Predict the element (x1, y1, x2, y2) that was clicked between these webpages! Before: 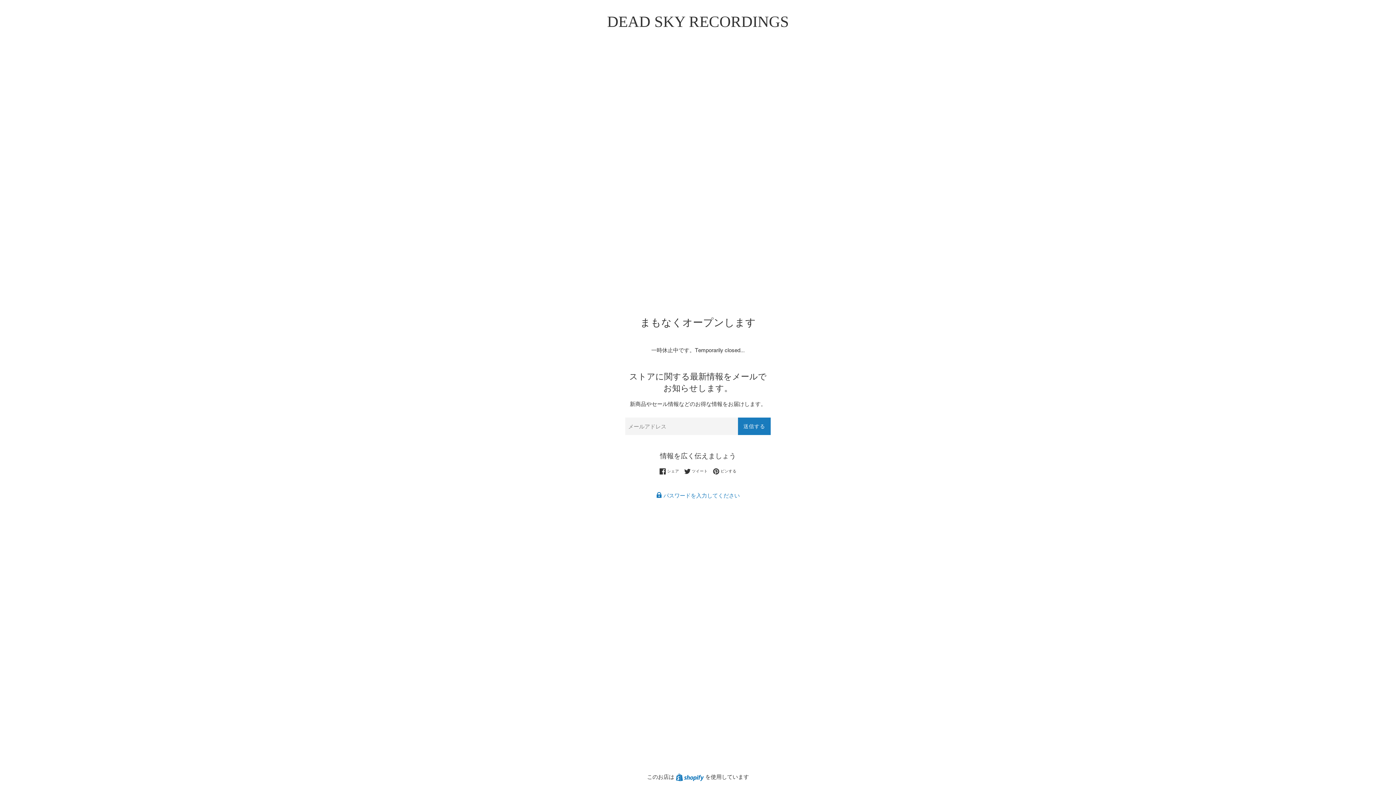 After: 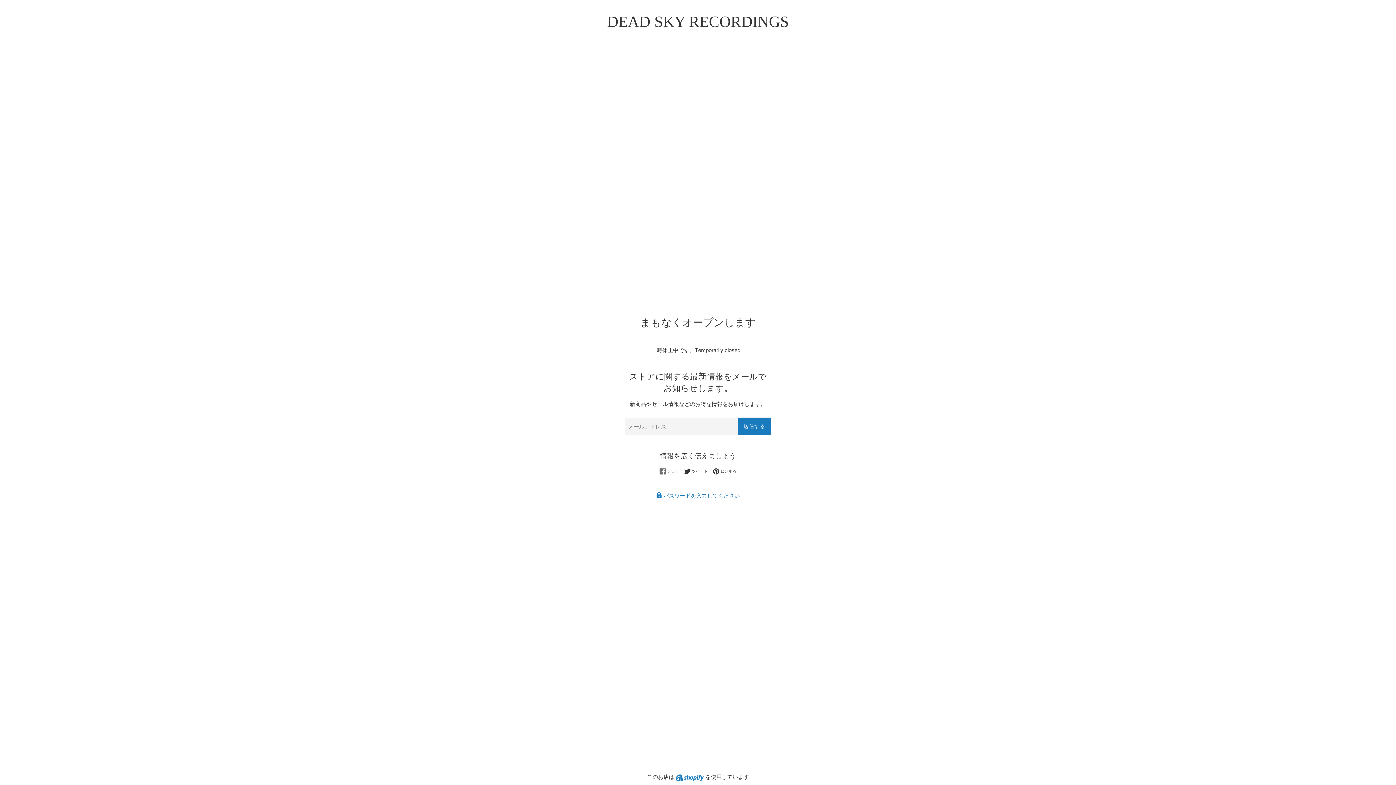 Action: label:  シェア
Facebookでシェアする bbox: (659, 468, 682, 475)